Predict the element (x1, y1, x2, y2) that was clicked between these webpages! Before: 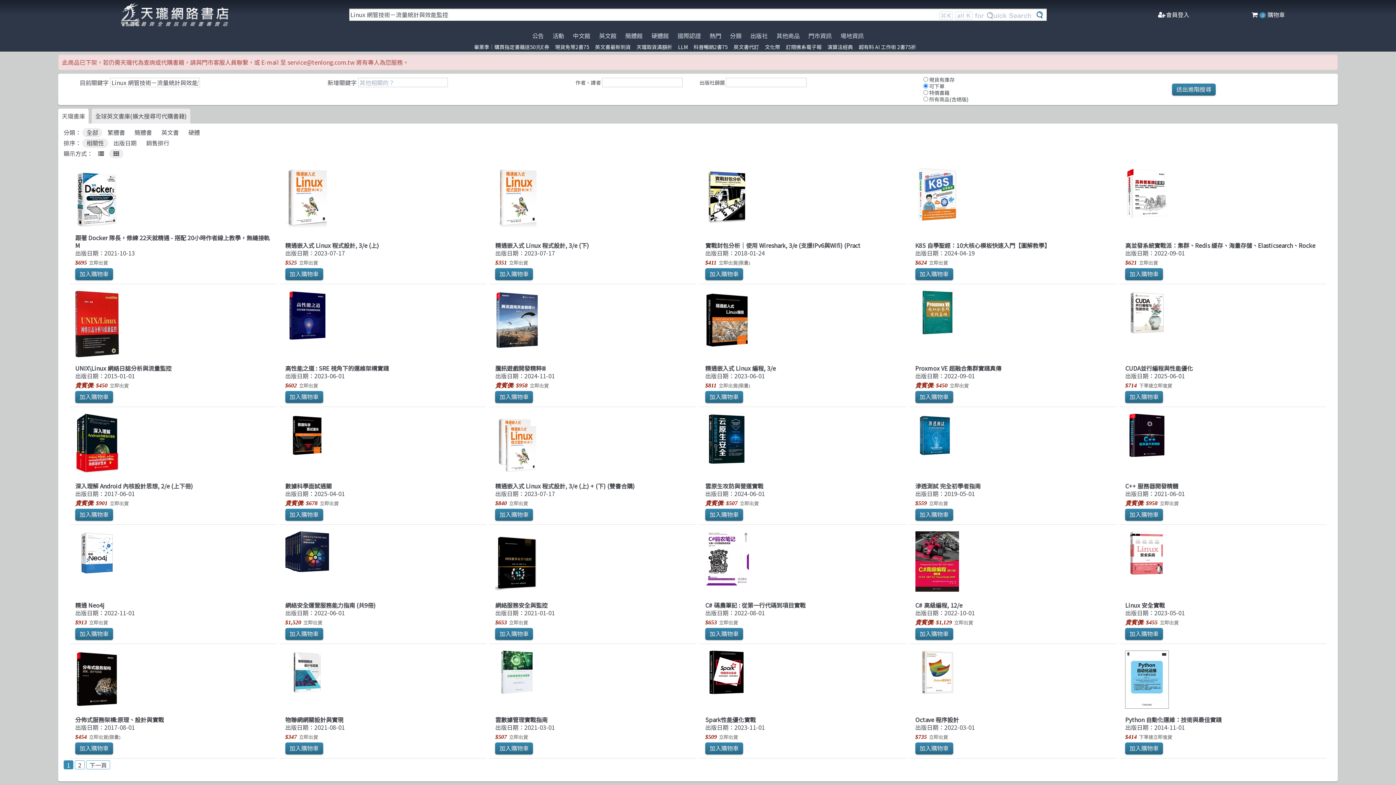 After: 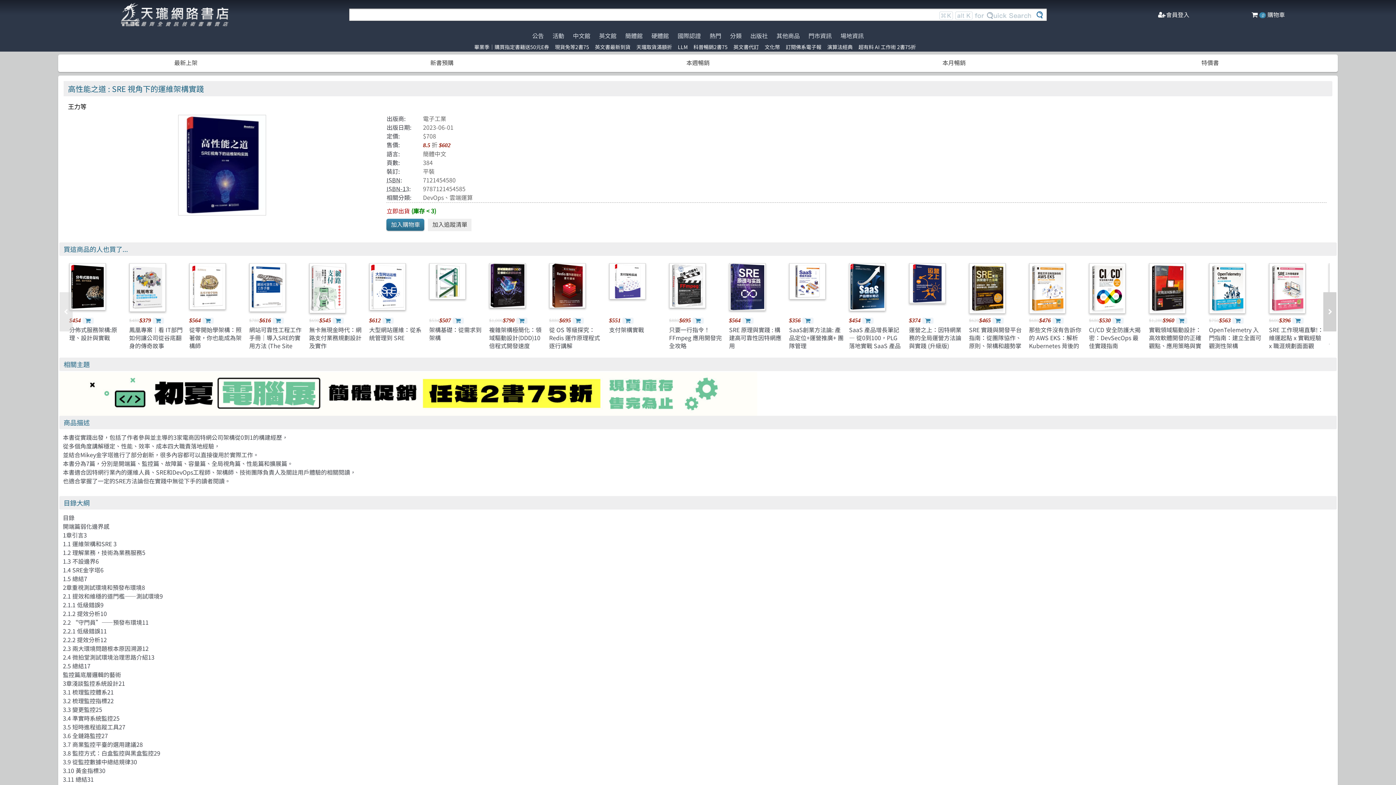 Action: label: 高性能之道 : SRE 視角下的運維架構實踐 bbox: (285, 364, 388, 372)